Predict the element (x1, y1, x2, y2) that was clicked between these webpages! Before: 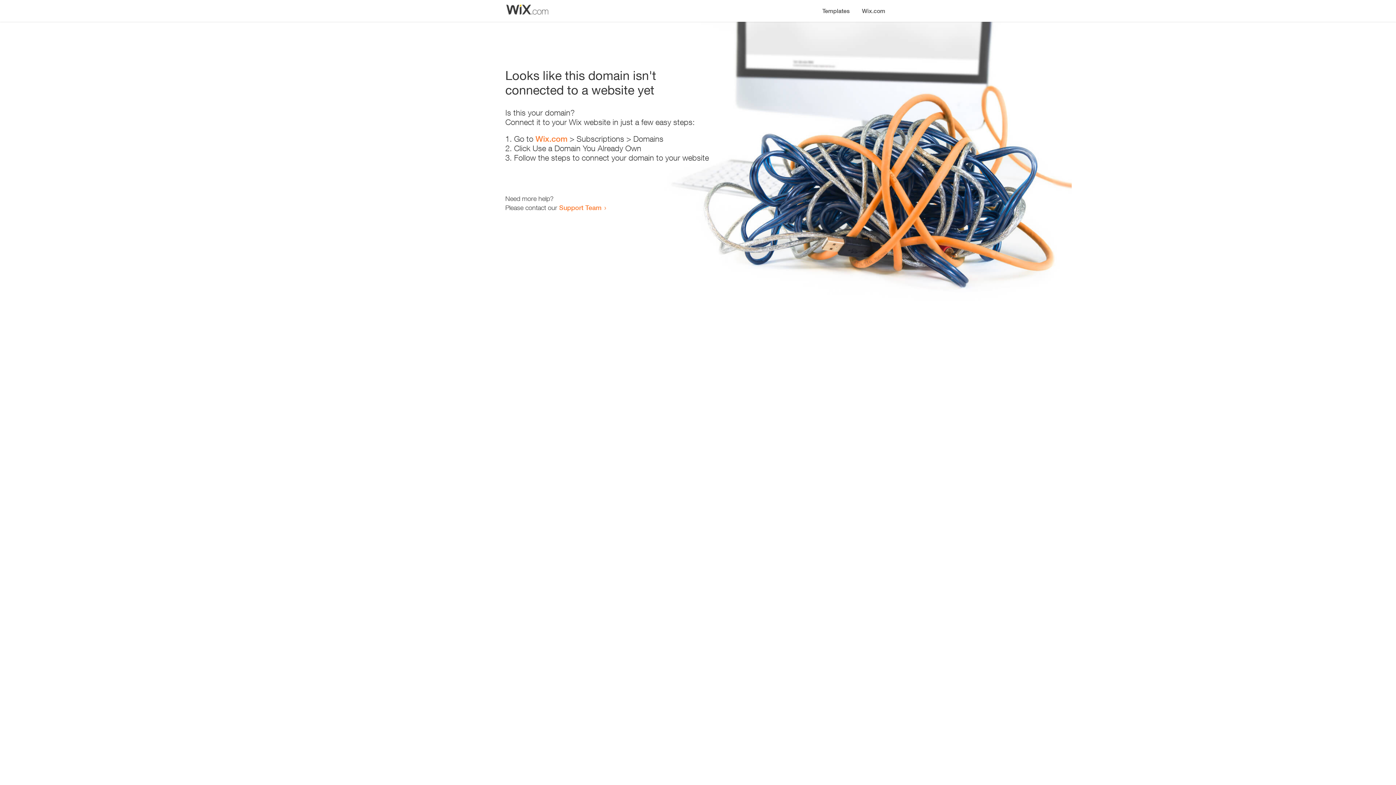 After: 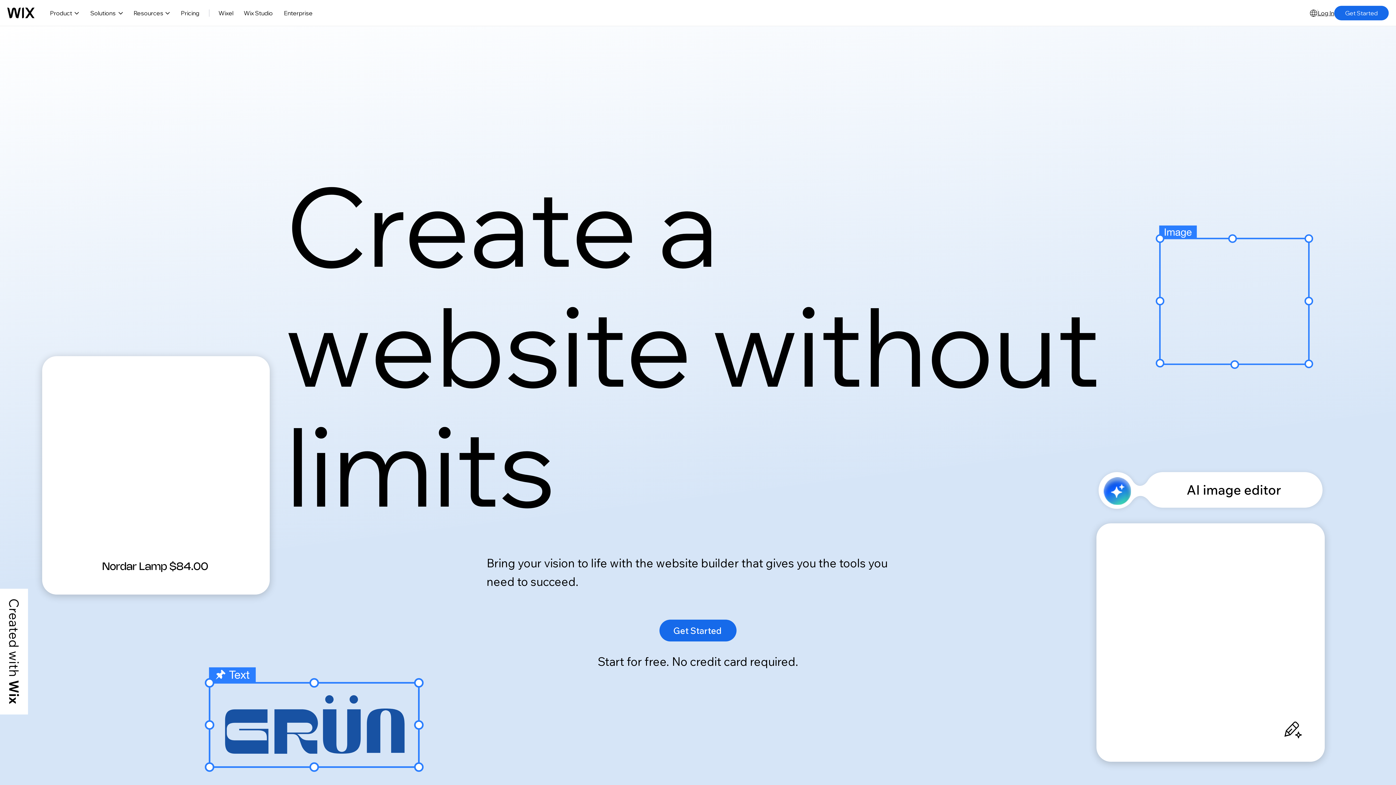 Action: bbox: (535, 134, 567, 143) label: Wix.com